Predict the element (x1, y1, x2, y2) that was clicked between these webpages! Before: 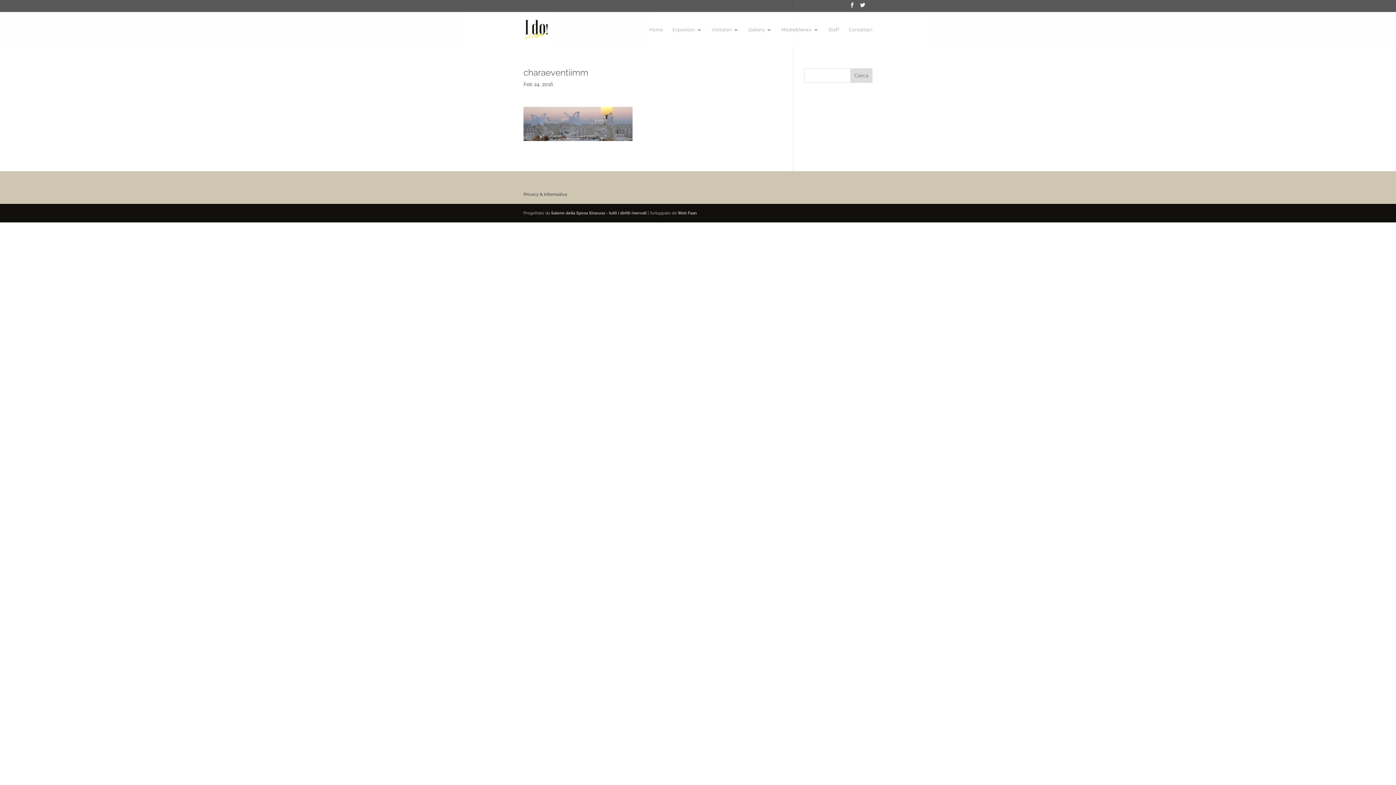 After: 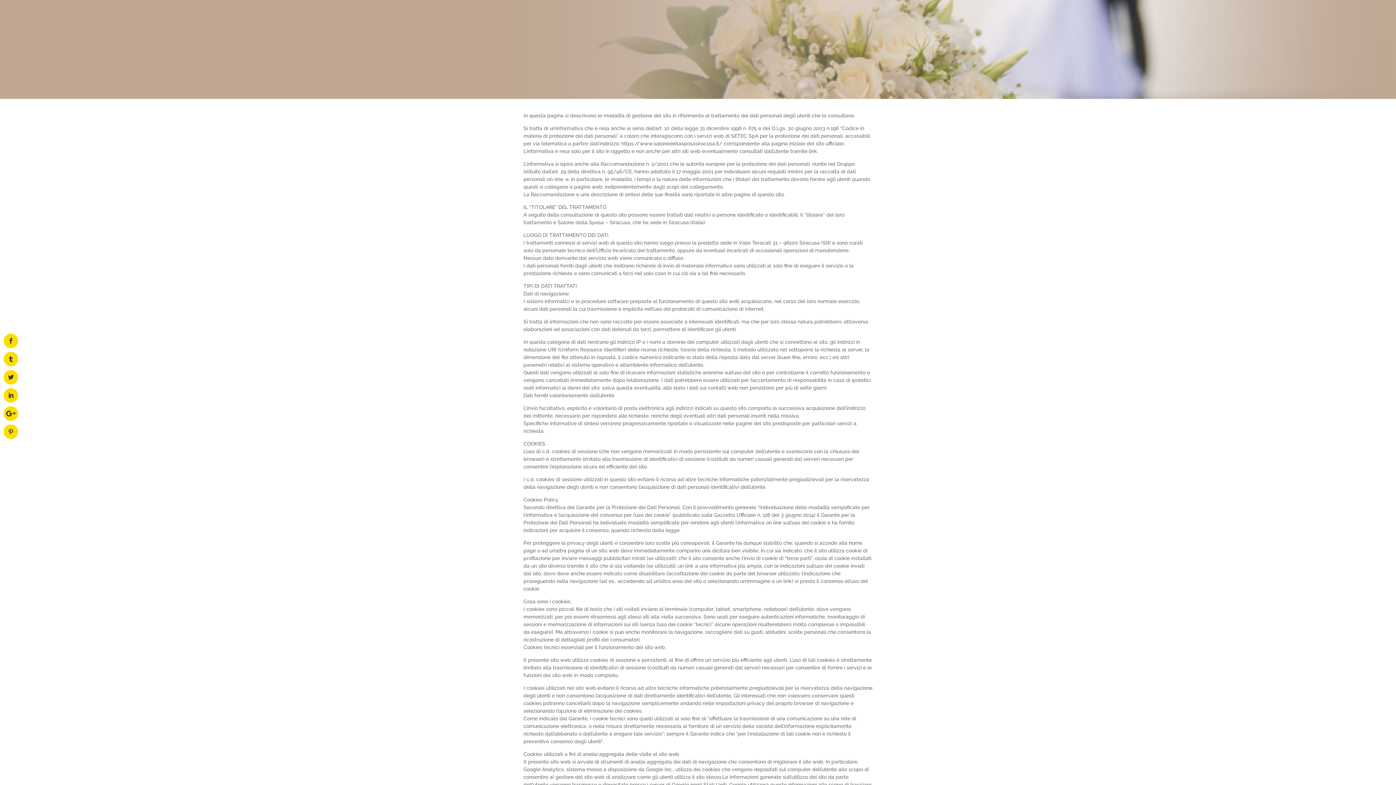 Action: bbox: (523, 192, 567, 197) label: Privacy & Informativa